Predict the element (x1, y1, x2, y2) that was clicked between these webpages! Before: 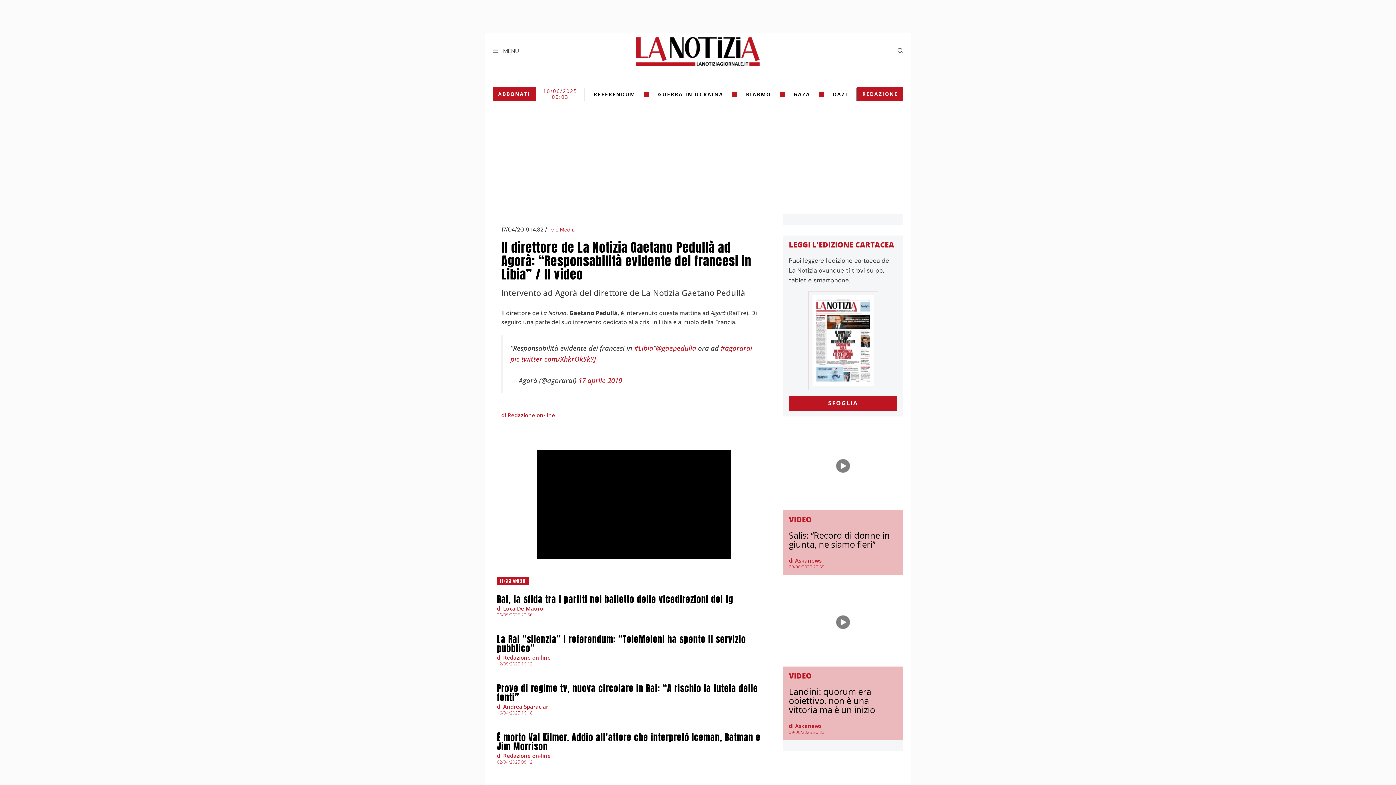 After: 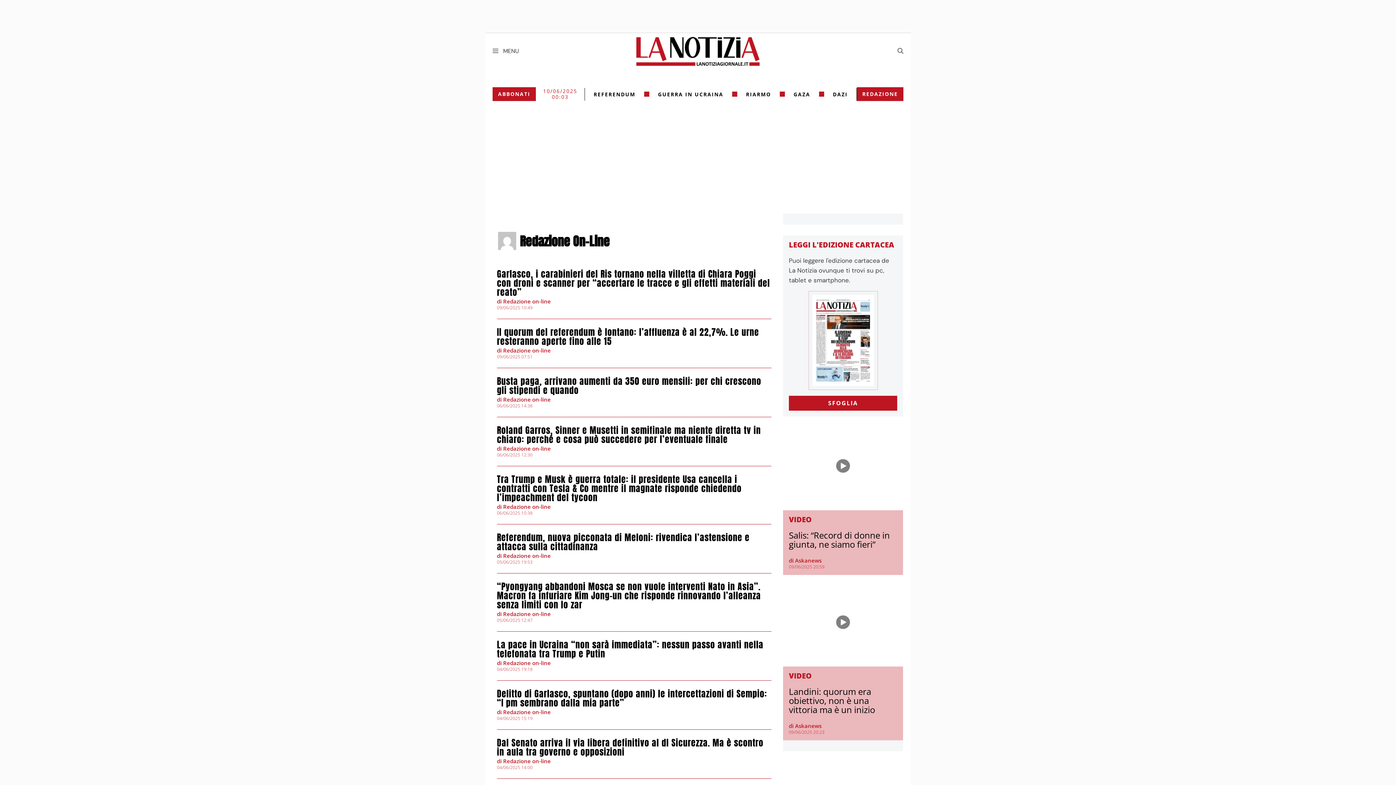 Action: bbox: (497, 654, 550, 661) label: di Redazione on-line